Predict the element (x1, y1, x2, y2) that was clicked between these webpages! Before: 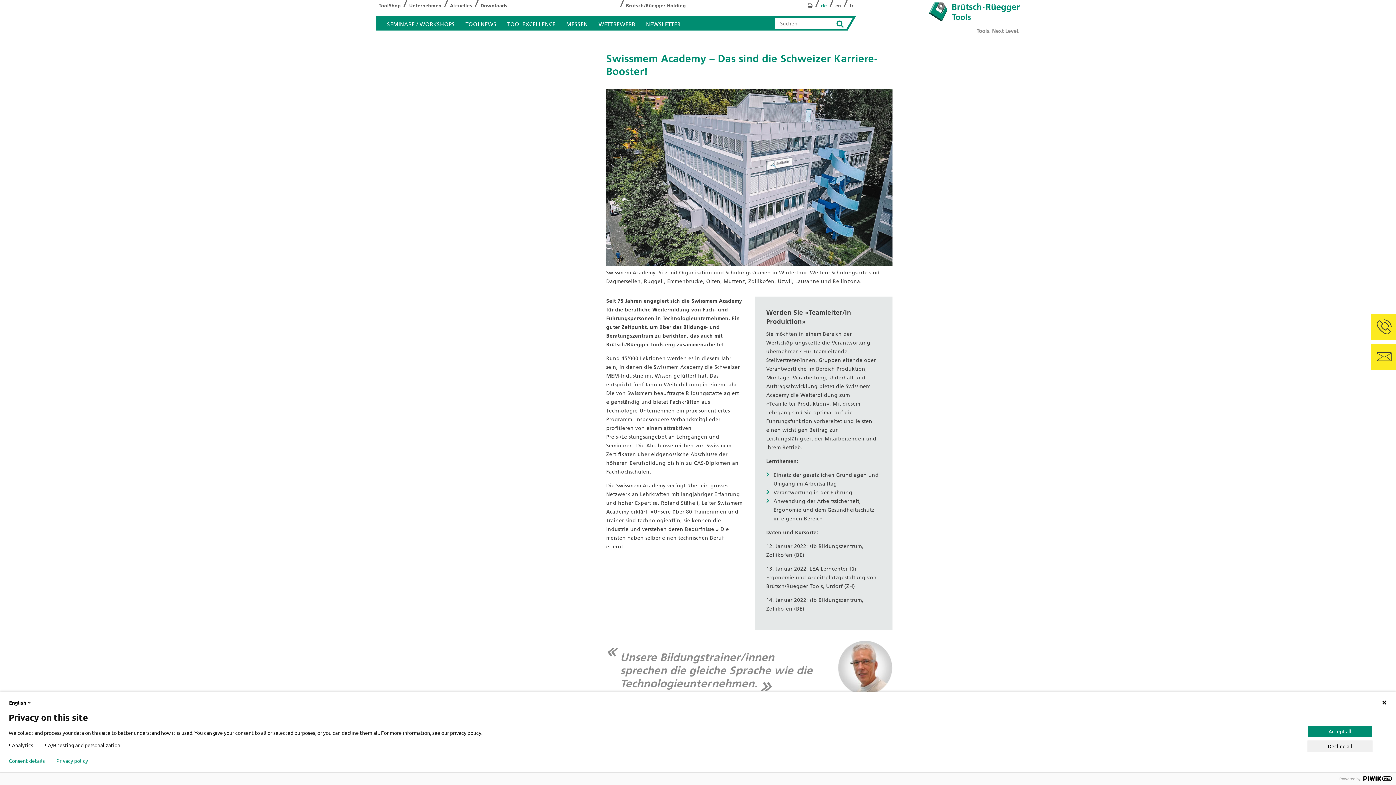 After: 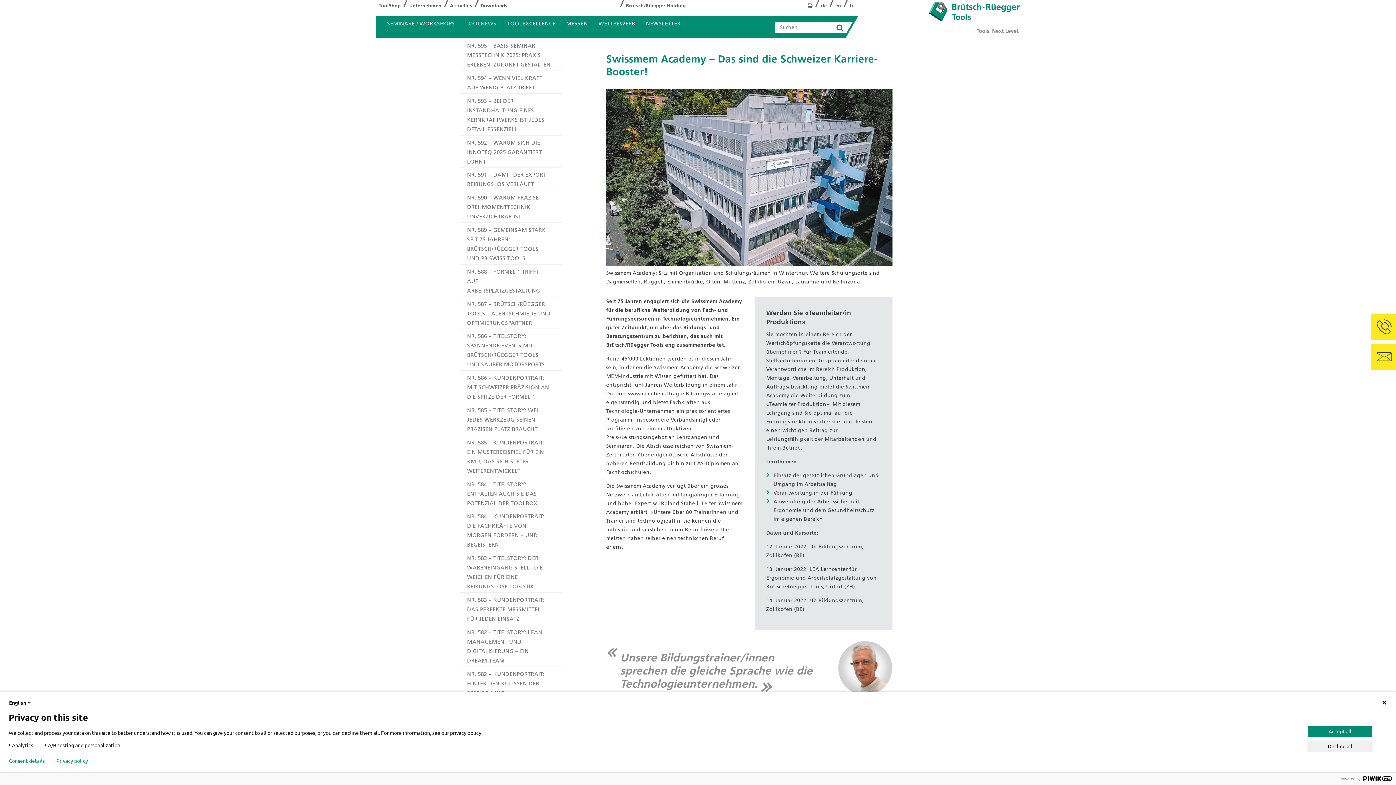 Action: bbox: (460, 17, 502, 30) label: TOOLNEWS